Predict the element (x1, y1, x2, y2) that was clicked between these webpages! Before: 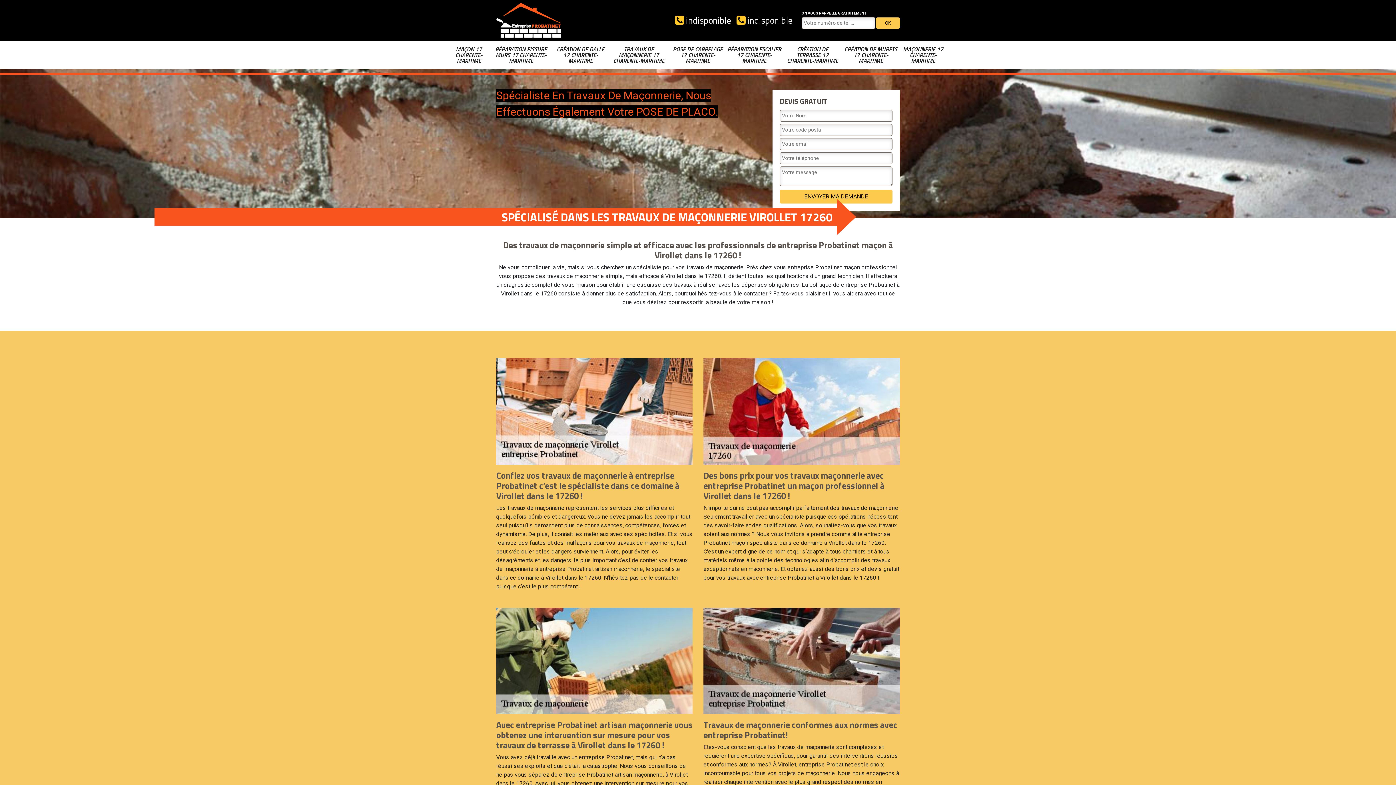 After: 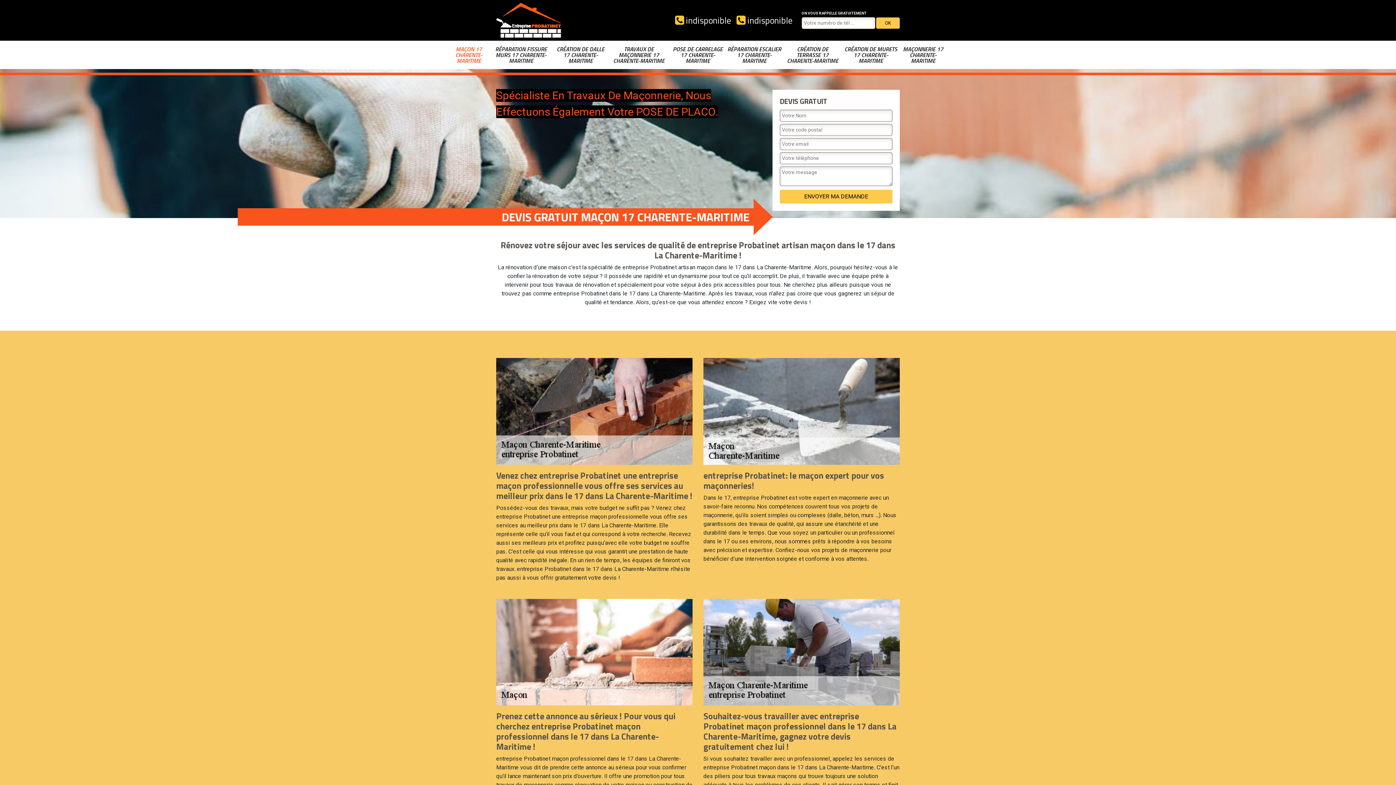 Action: bbox: (449, 40, 489, 68) label: MAÇON 17 CHARENTE-MARITIME